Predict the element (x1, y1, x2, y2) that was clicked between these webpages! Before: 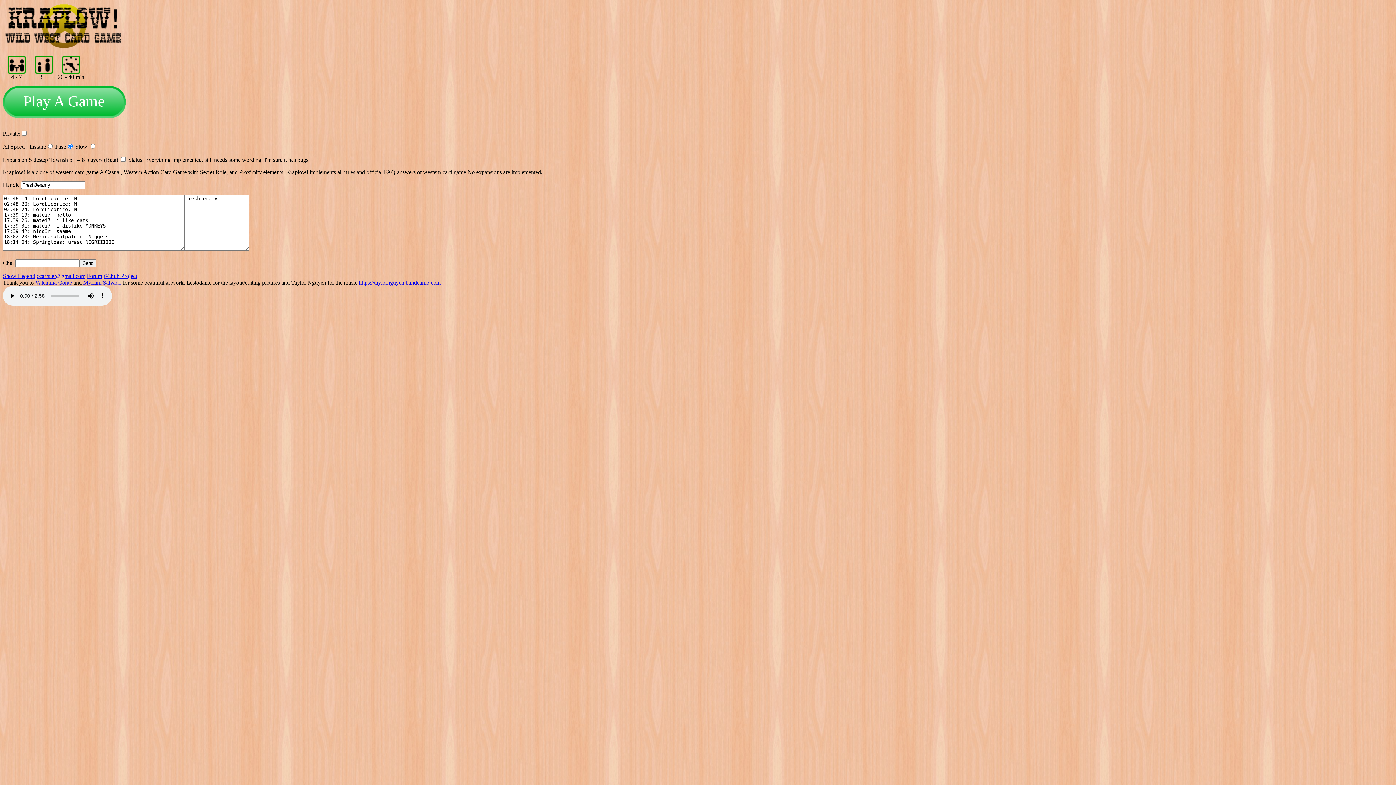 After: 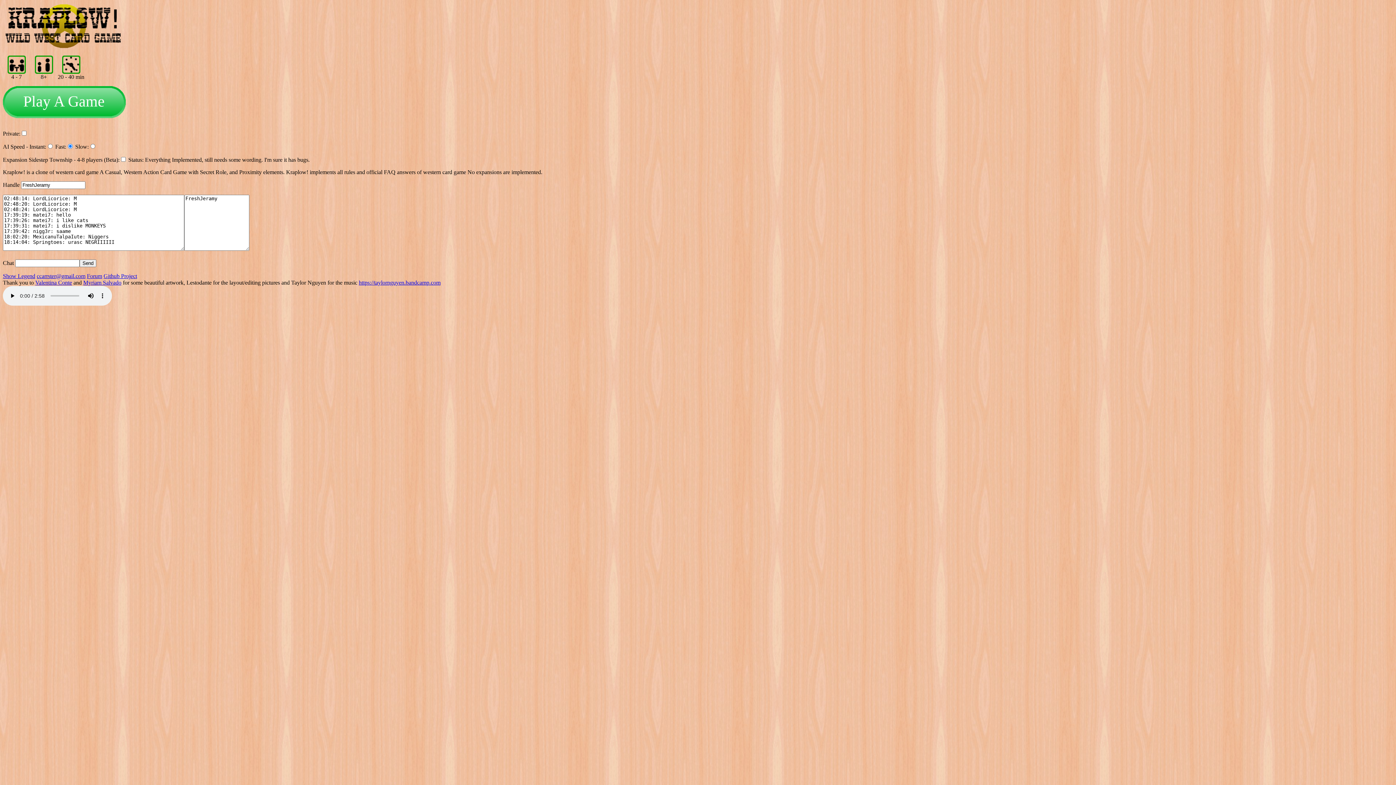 Action: label: Show Legend bbox: (2, 273, 35, 279)